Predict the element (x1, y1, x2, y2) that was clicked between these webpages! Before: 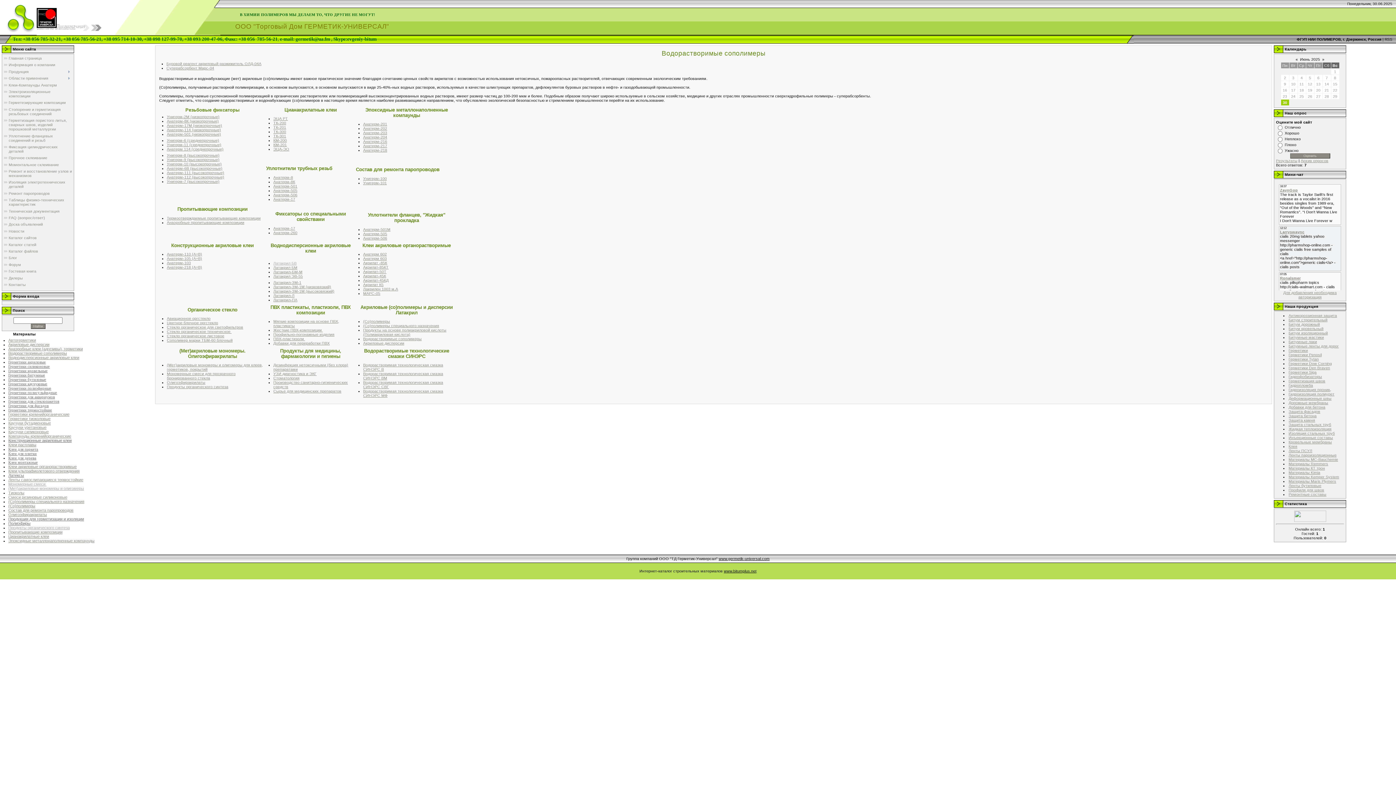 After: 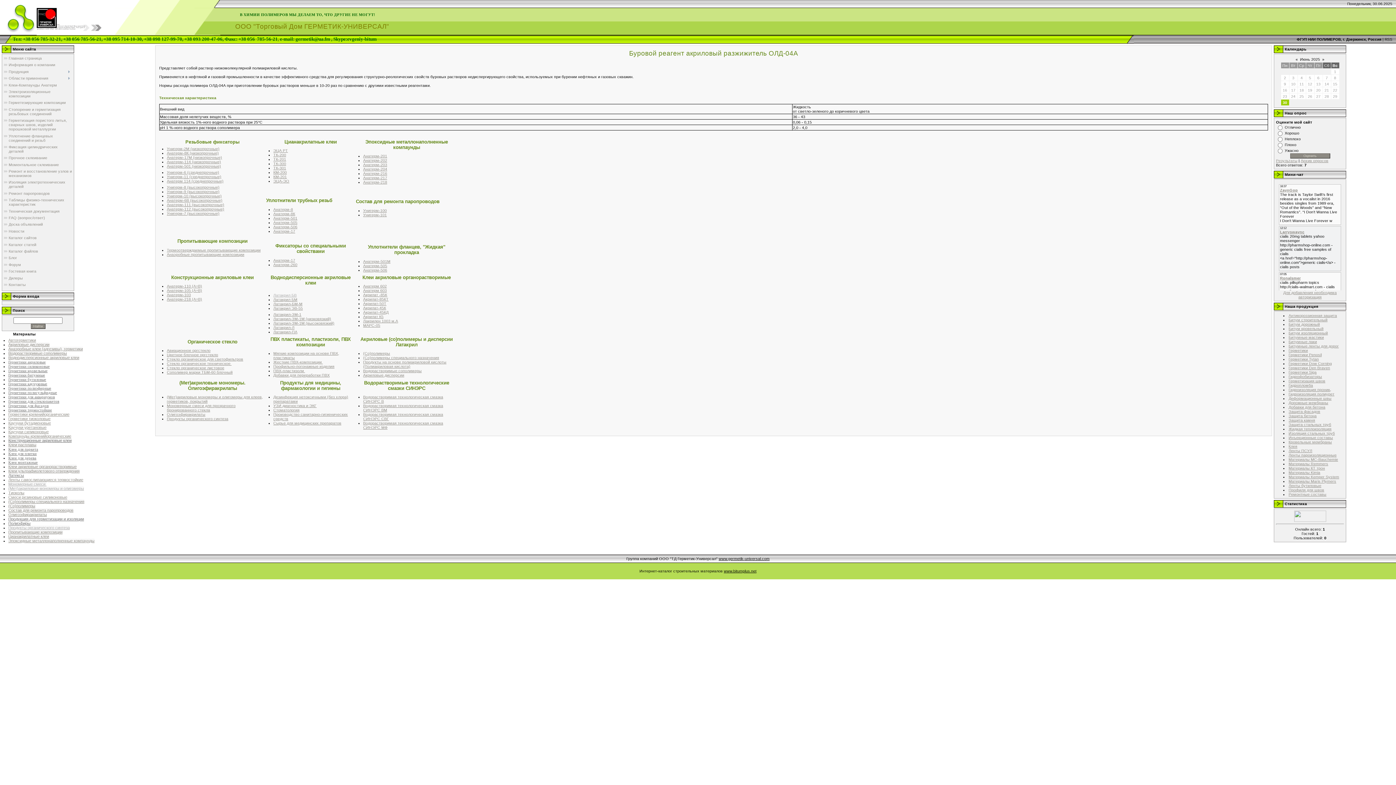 Action: label: Буровой реагент акриловый разжижитель ОЛД-04А bbox: (166, 61, 261, 65)